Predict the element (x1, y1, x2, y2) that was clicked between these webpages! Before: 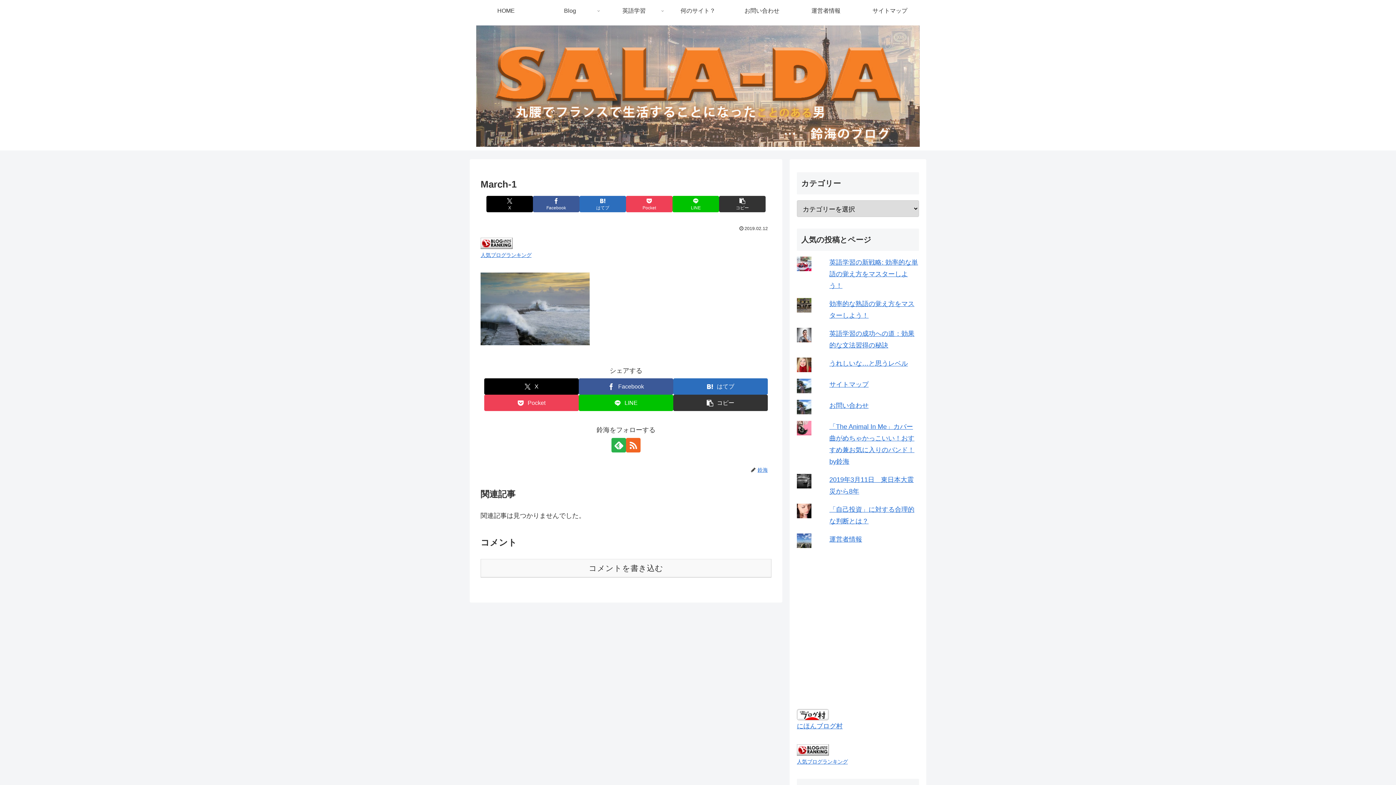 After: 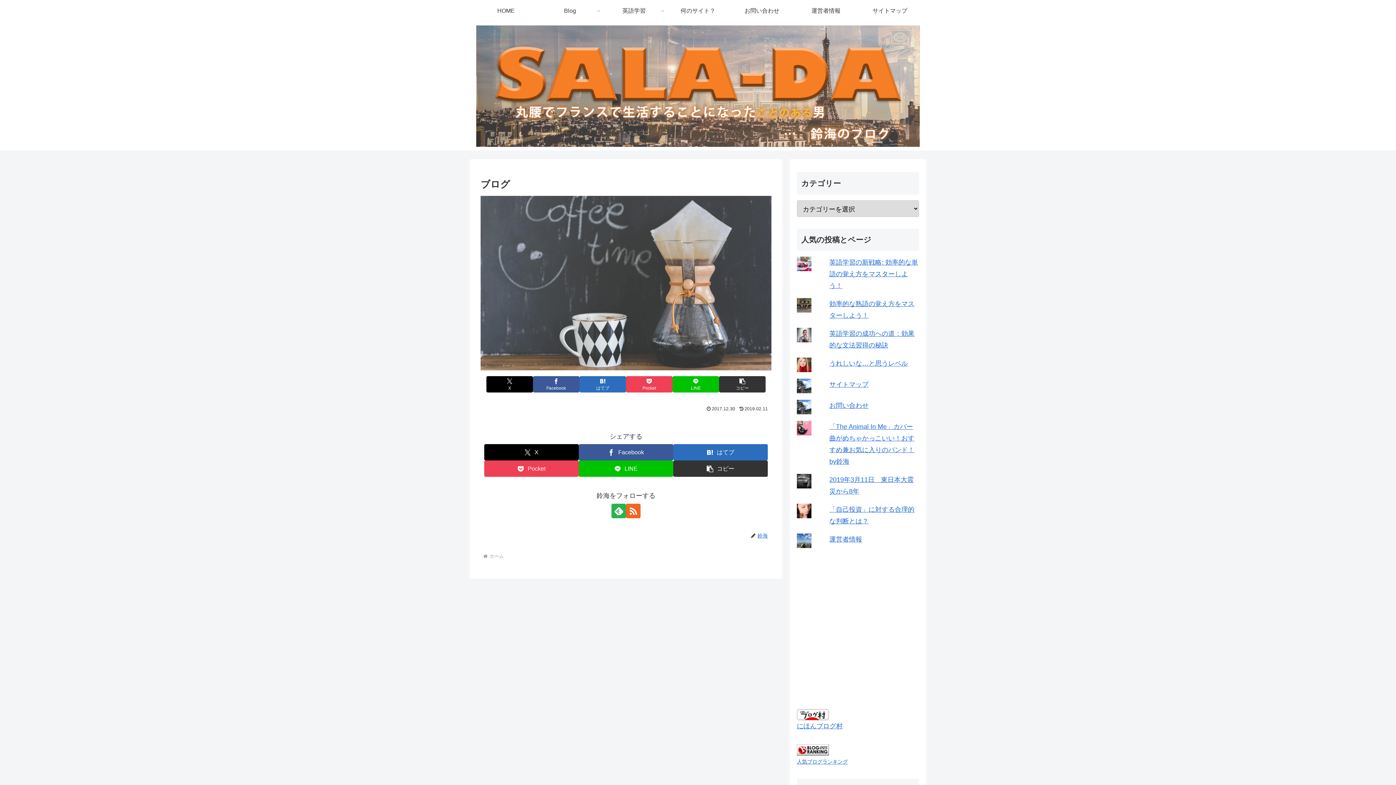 Action: label: Blog bbox: (538, 0, 602, 21)